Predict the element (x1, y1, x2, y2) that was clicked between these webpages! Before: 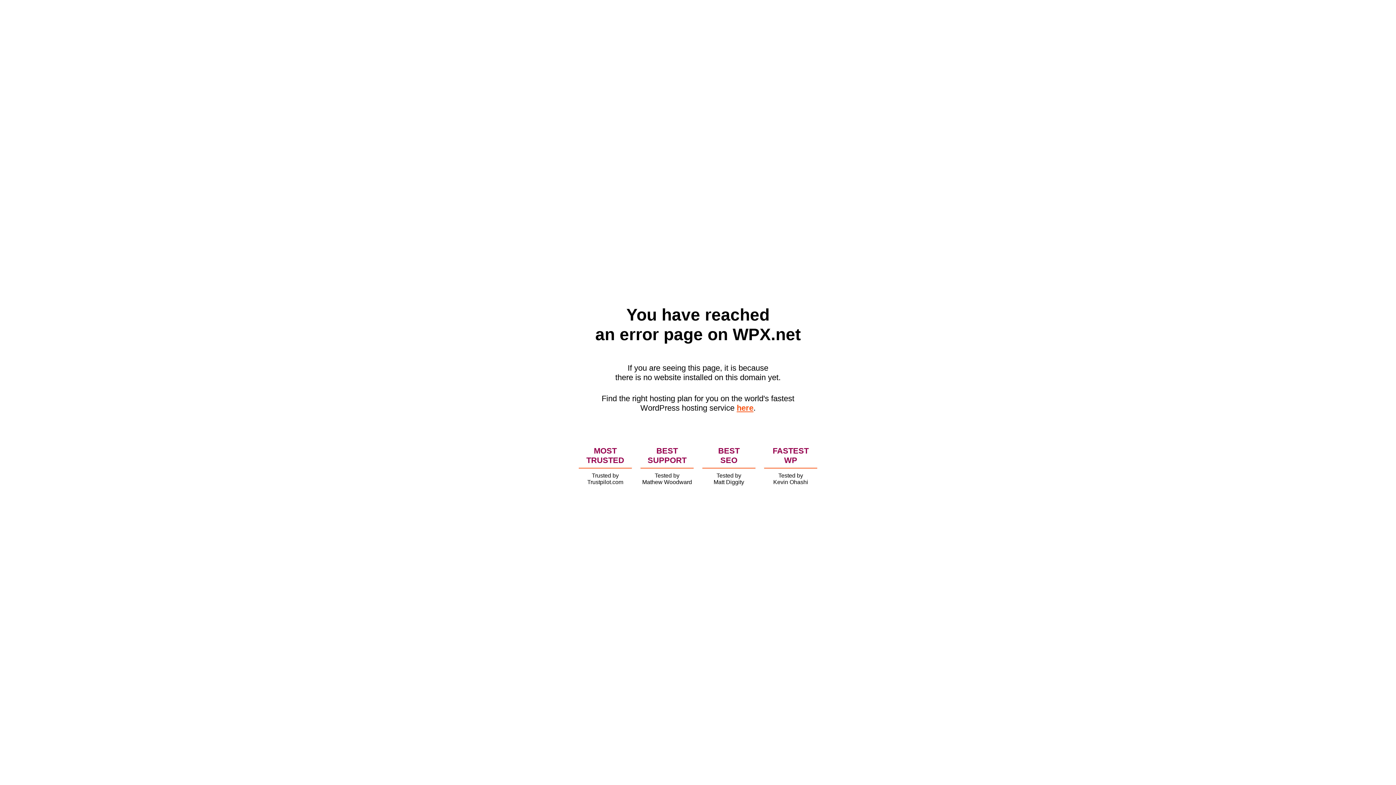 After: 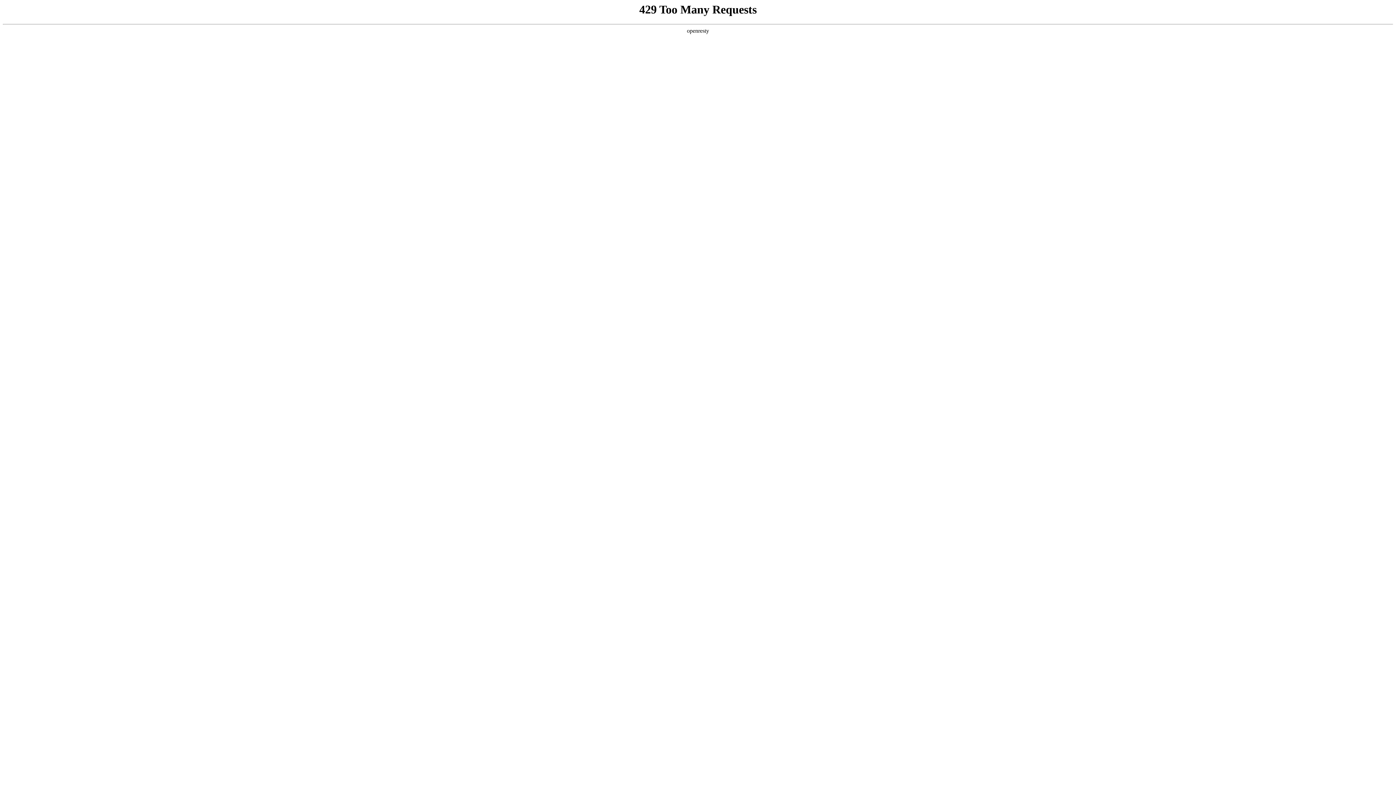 Action: bbox: (736, 403, 753, 412) label: here